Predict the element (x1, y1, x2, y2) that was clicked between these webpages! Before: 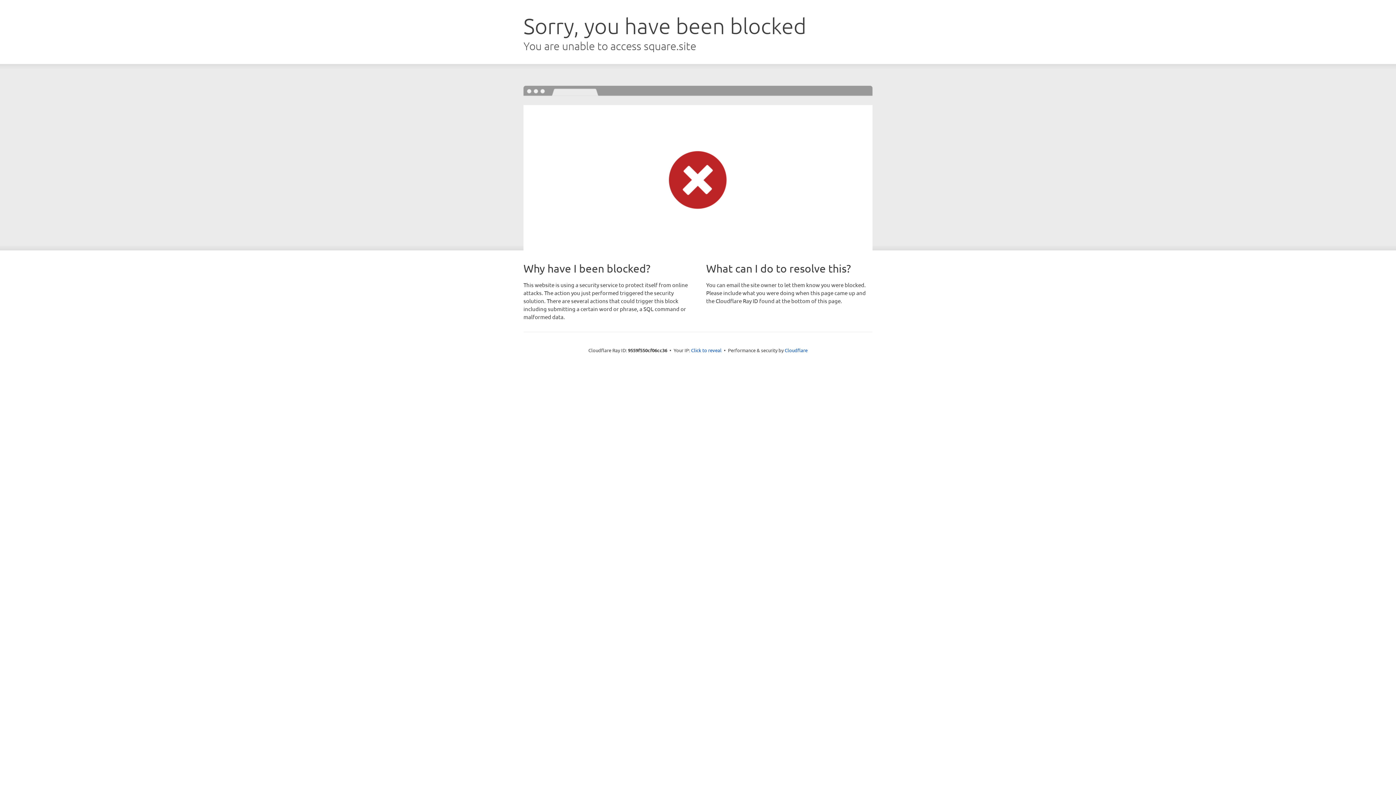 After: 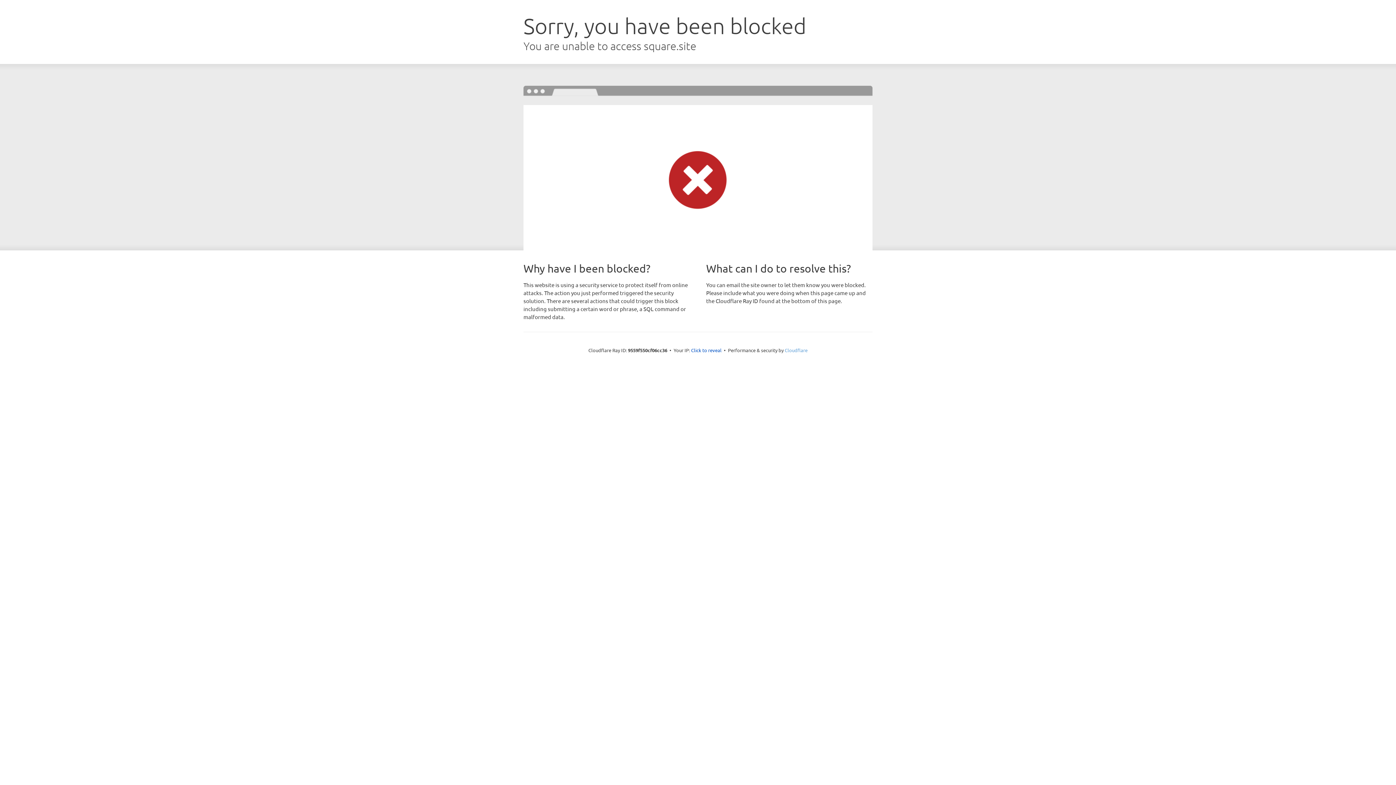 Action: bbox: (784, 347, 807, 353) label: Cloudflare